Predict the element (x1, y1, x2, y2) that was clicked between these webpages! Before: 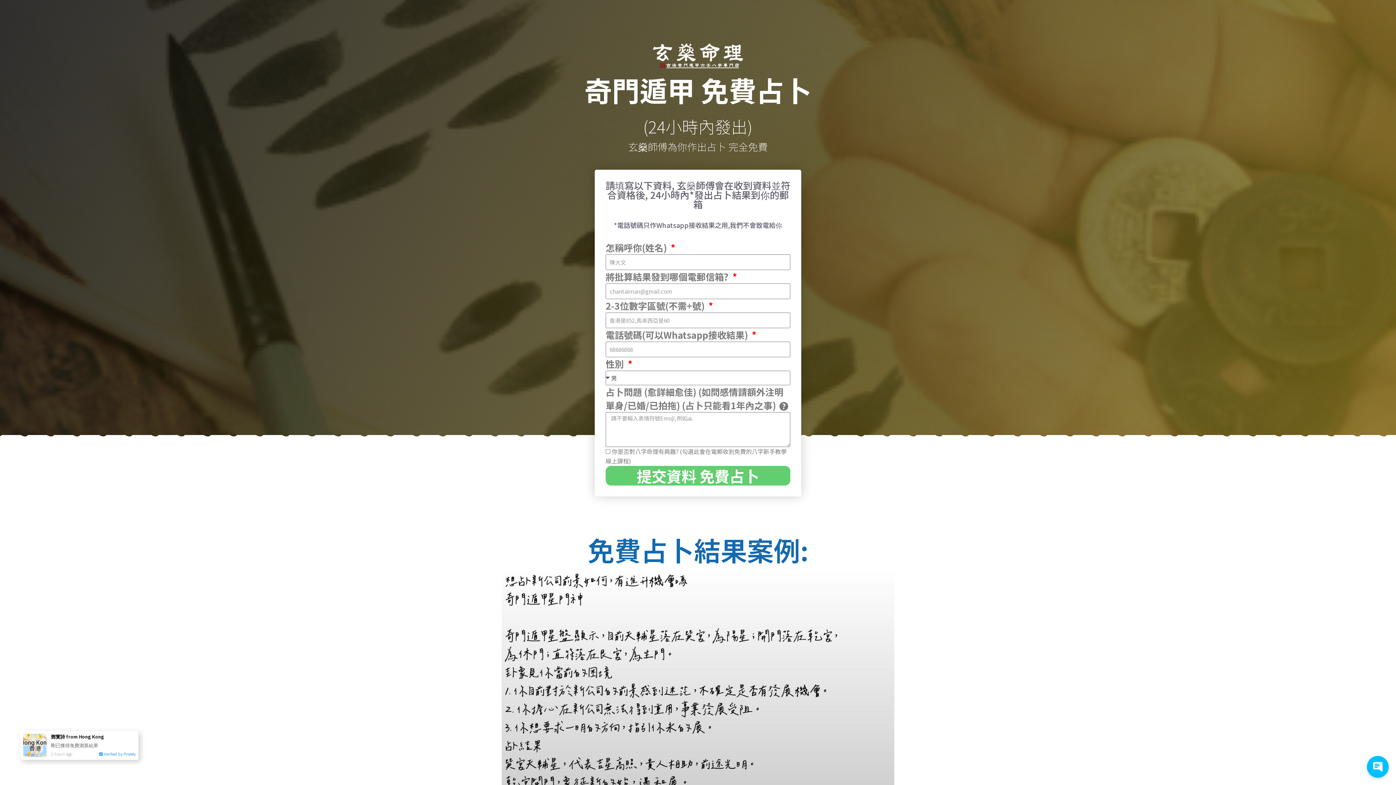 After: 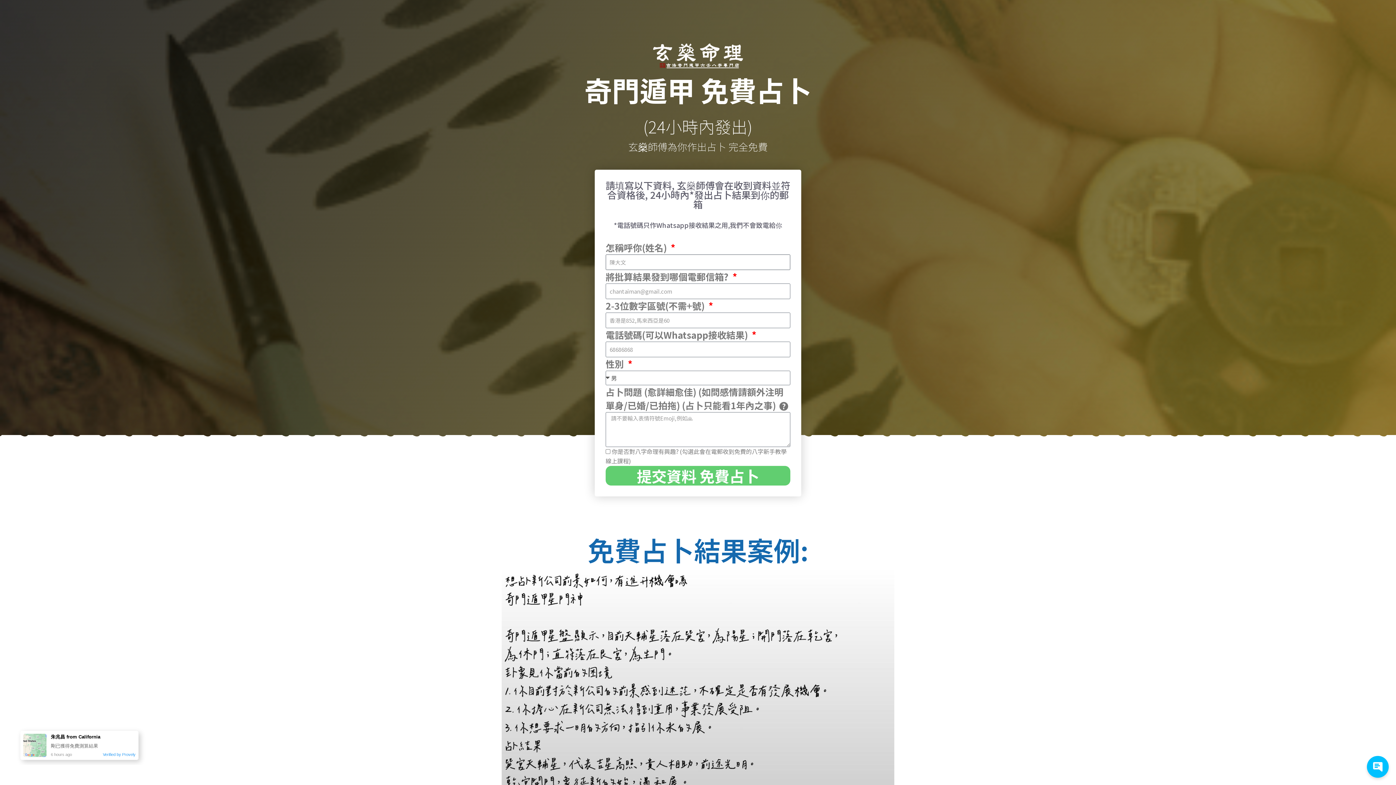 Action: label: 提交資料 免費占卜 bbox: (605, 466, 790, 485)